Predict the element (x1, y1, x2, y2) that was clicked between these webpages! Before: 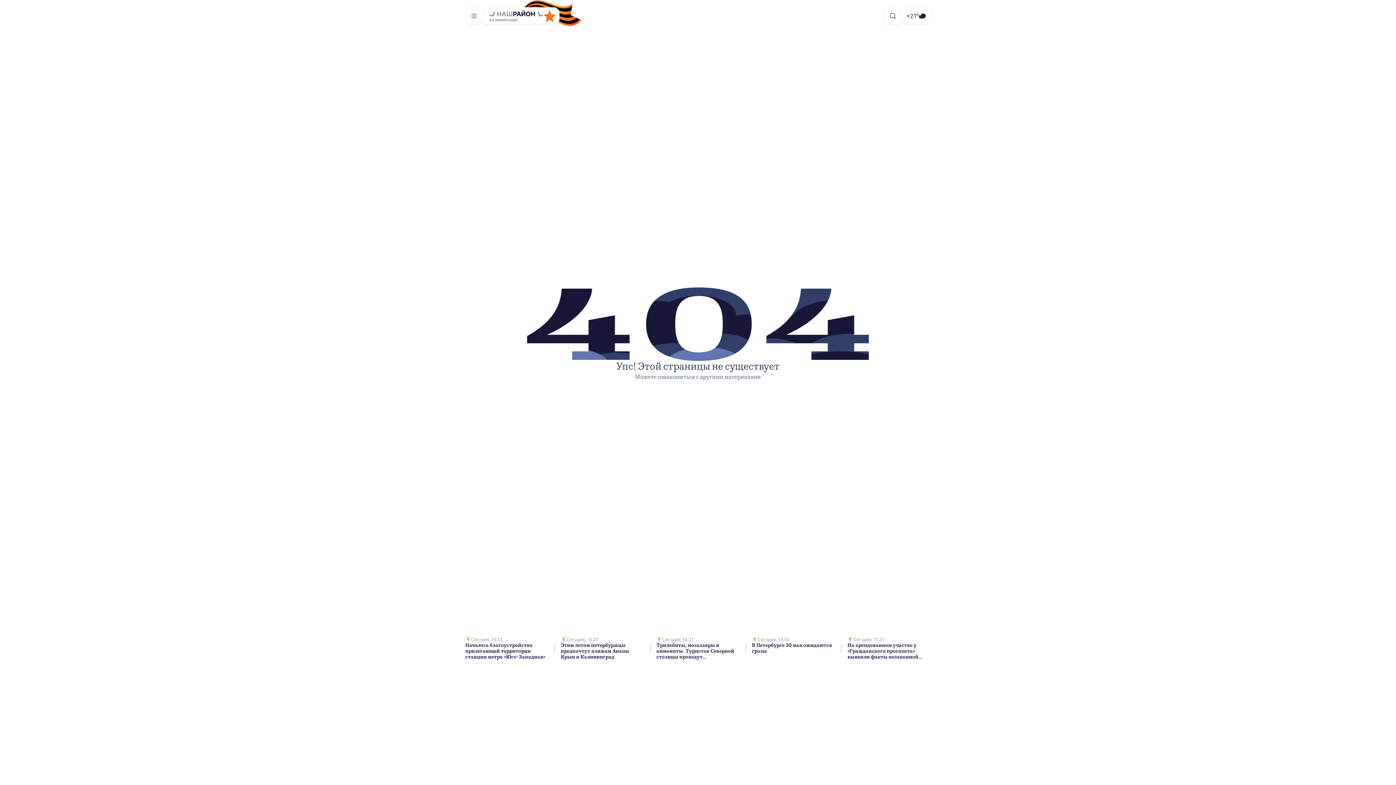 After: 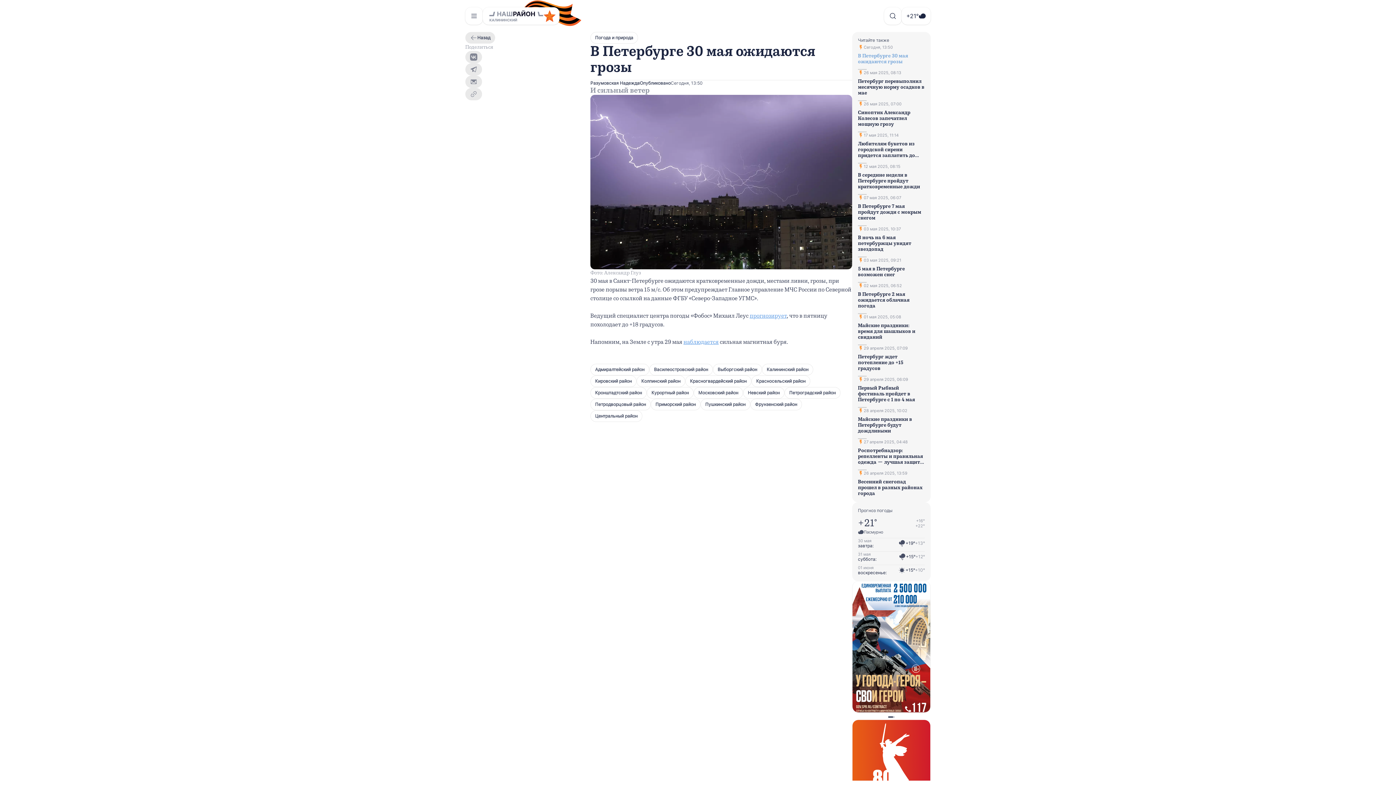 Action: bbox: (752, 637, 835, 654) label: Сегодня, 13:50

В Петербурге 30 мая ожидаются грозы